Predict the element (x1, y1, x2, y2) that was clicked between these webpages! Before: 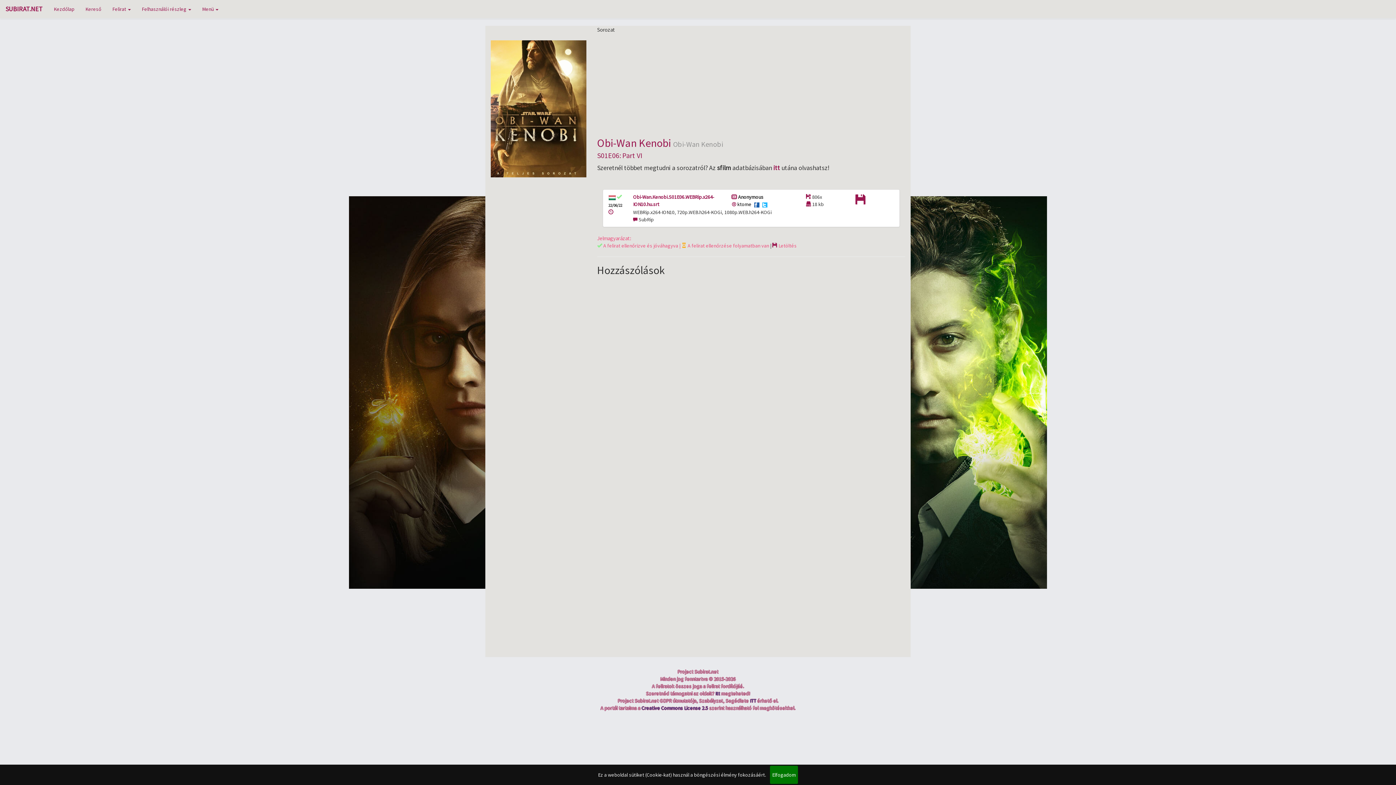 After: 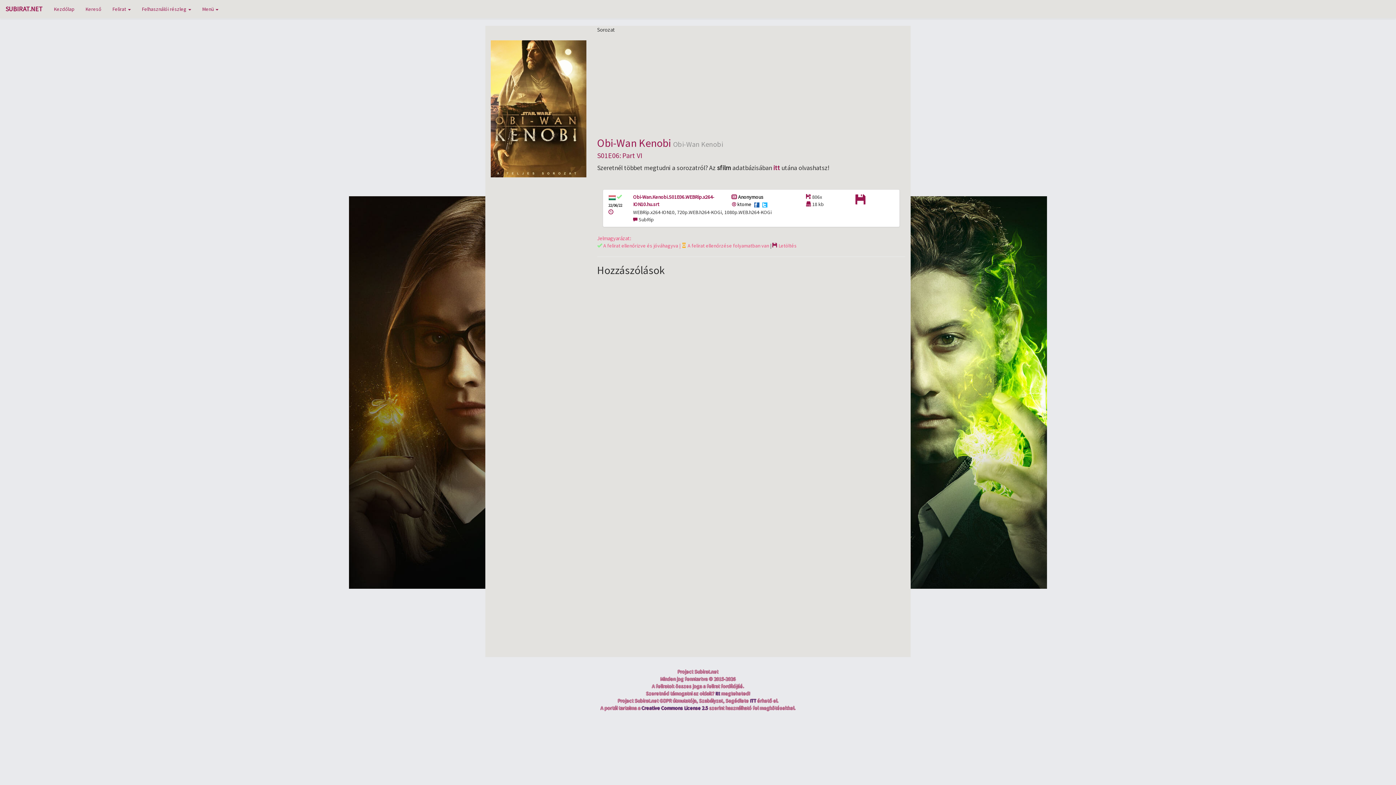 Action: bbox: (770, 766, 798, 784) label: Elfogadom